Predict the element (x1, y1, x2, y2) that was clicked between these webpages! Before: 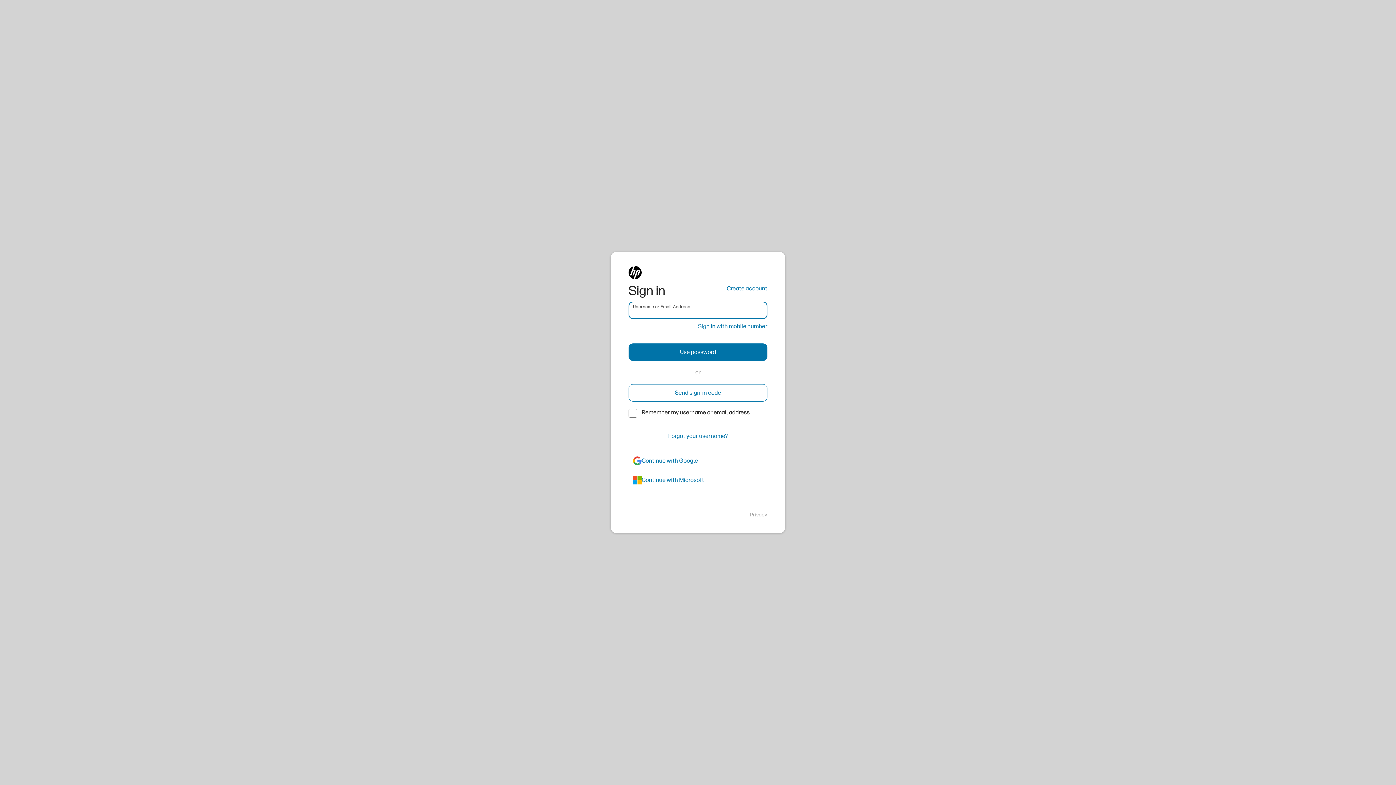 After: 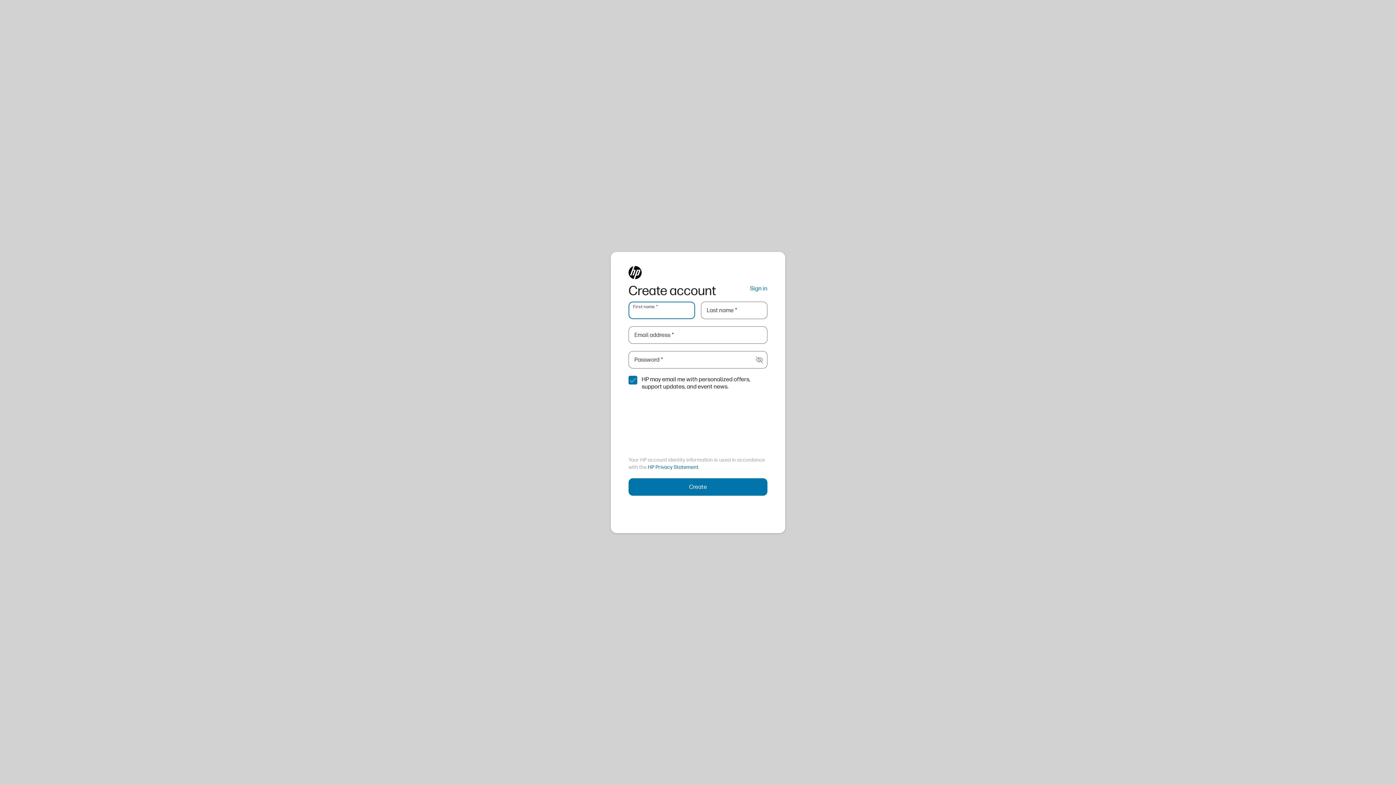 Action: label: Create account bbox: (726, 284, 767, 293)